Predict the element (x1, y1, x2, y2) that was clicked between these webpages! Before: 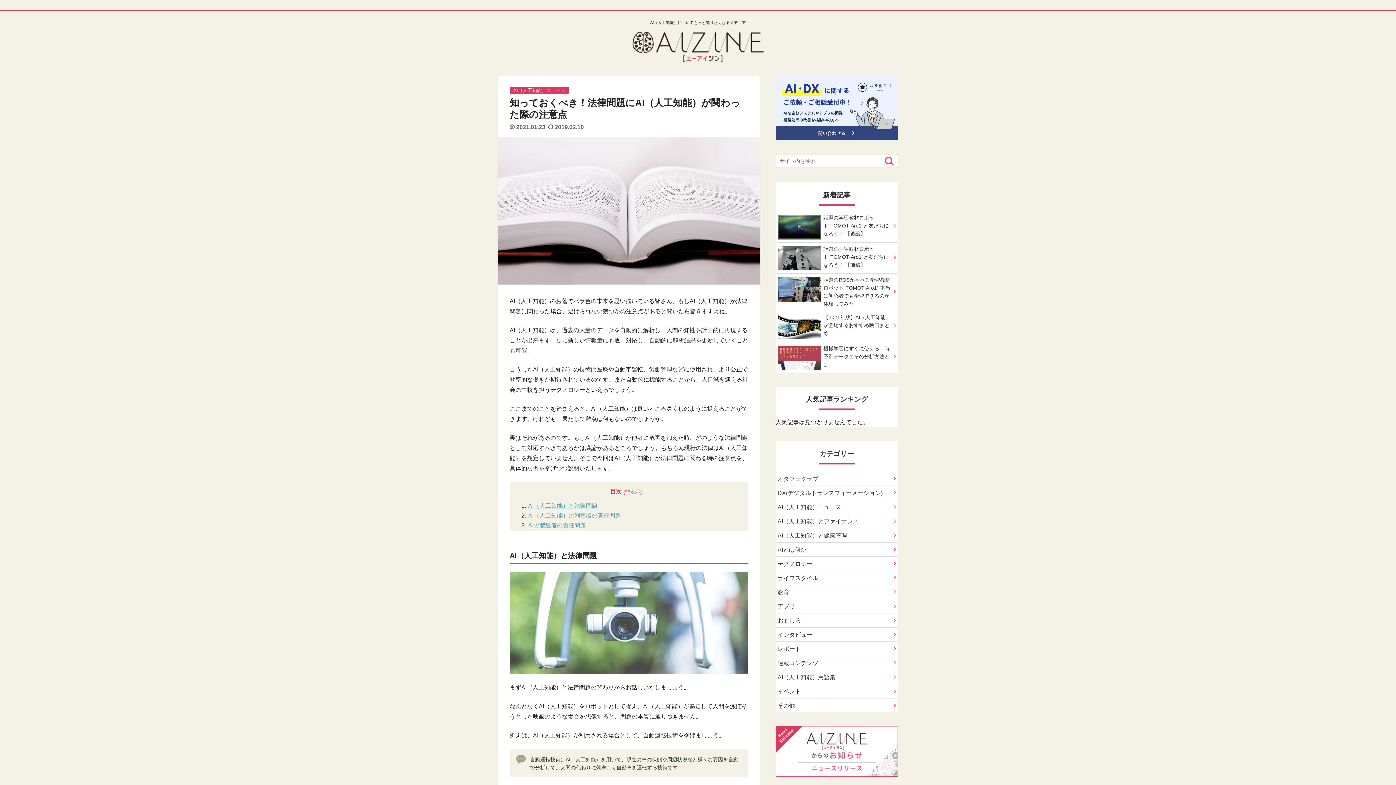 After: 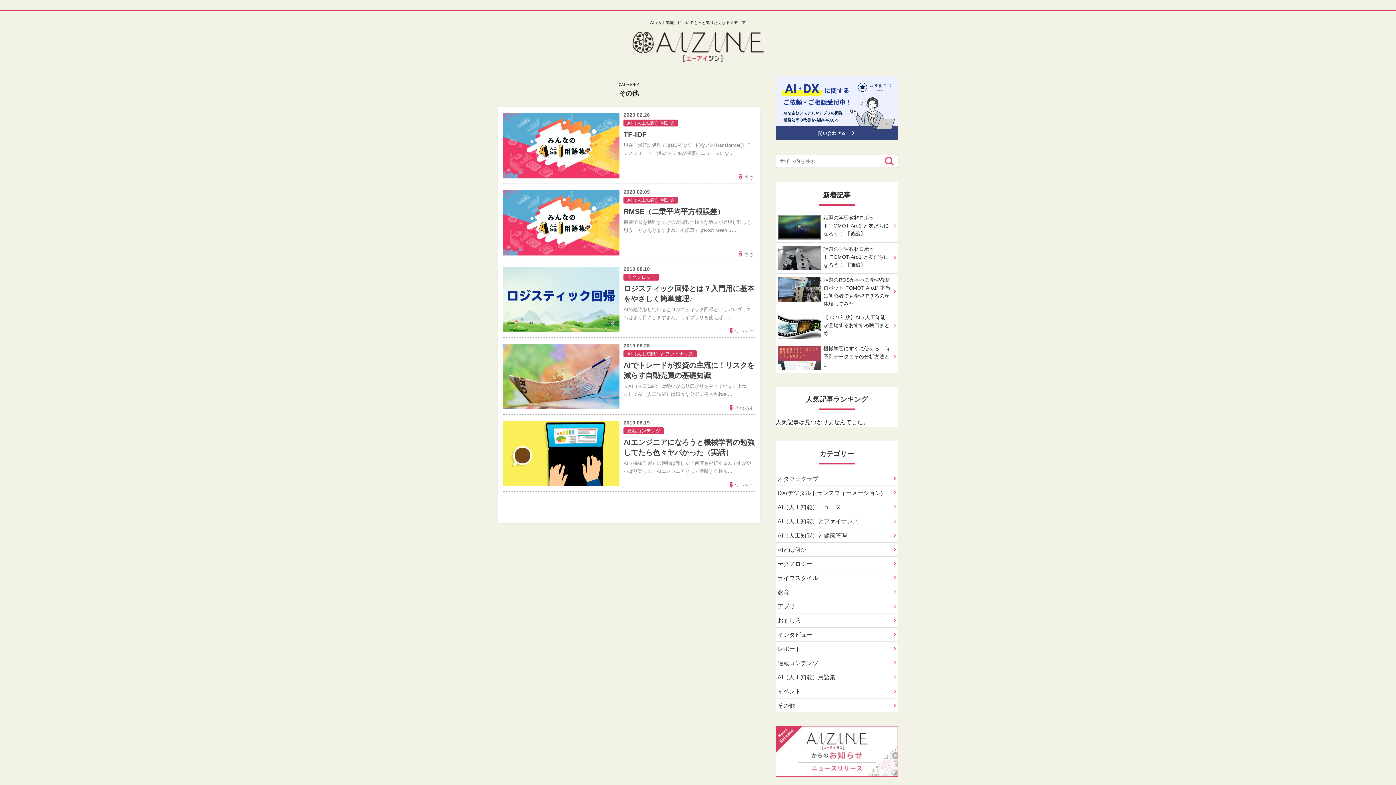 Action: bbox: (776, 698, 898, 712) label: その他